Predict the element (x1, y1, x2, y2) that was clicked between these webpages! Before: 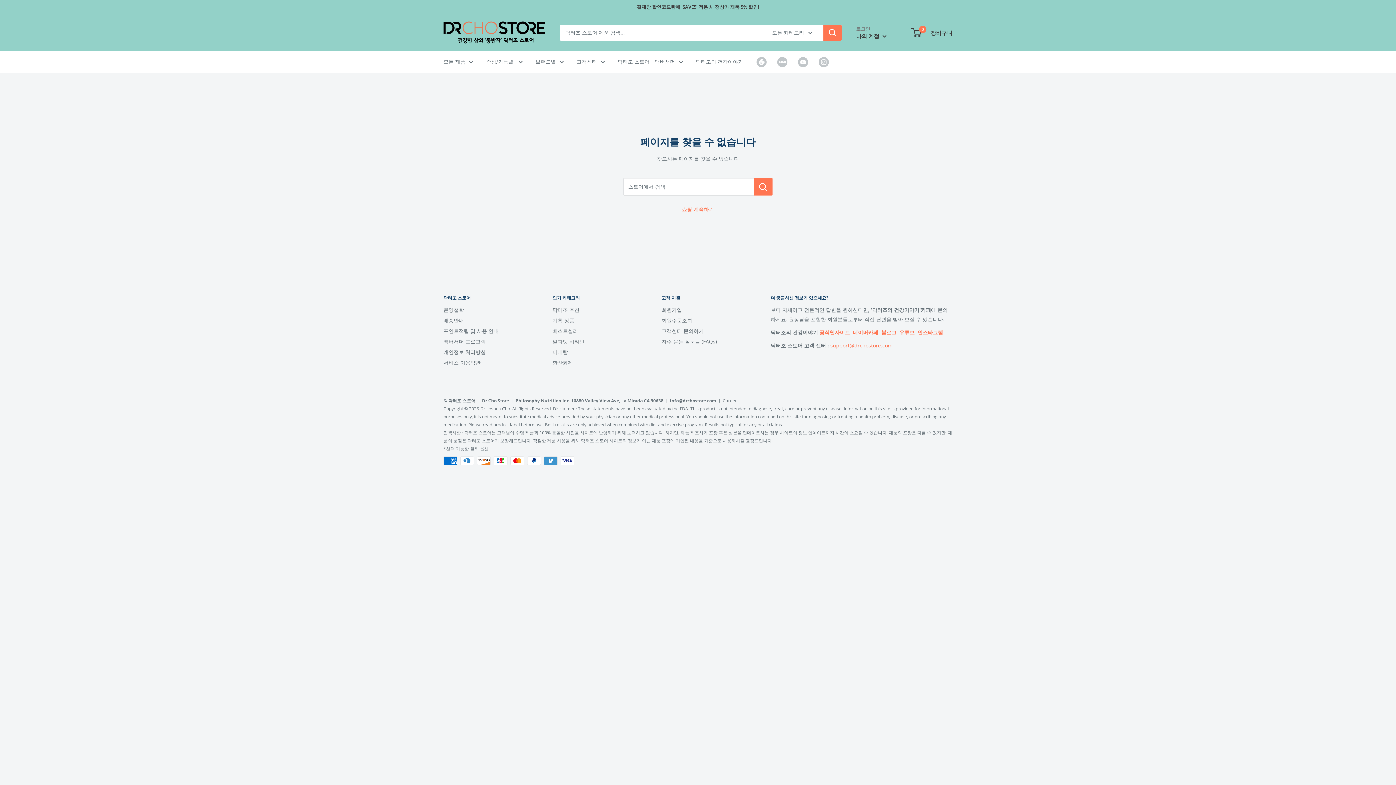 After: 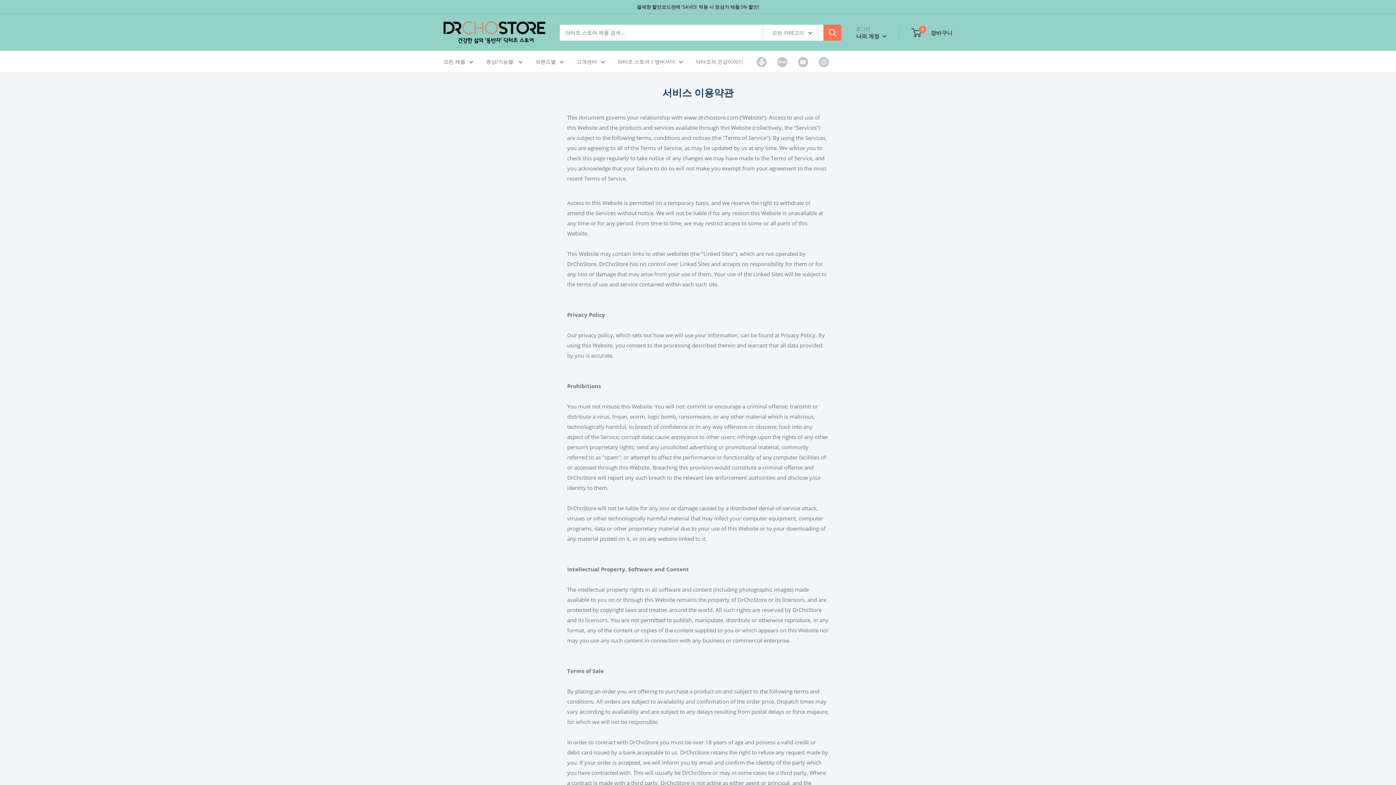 Action: label: 서비스 이용약관 bbox: (443, 357, 527, 368)